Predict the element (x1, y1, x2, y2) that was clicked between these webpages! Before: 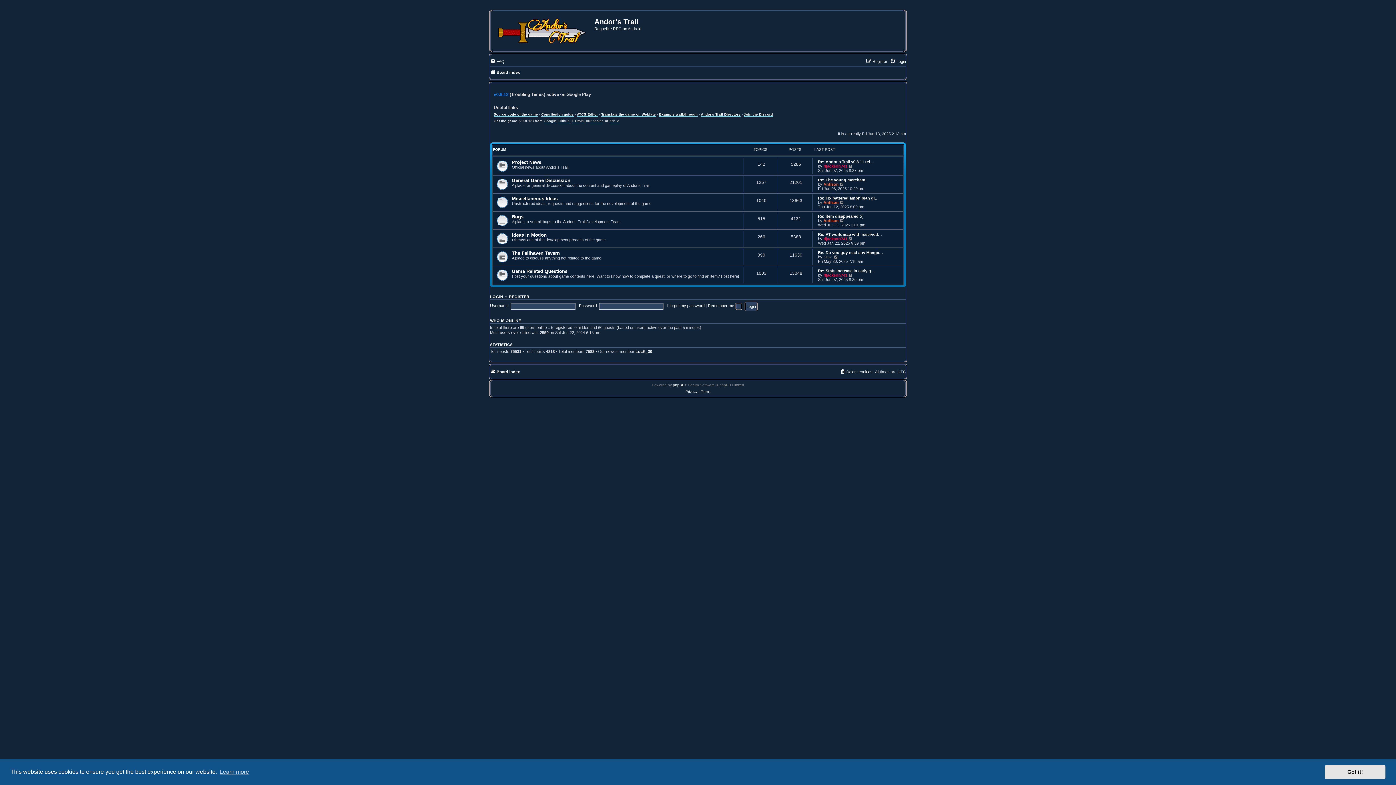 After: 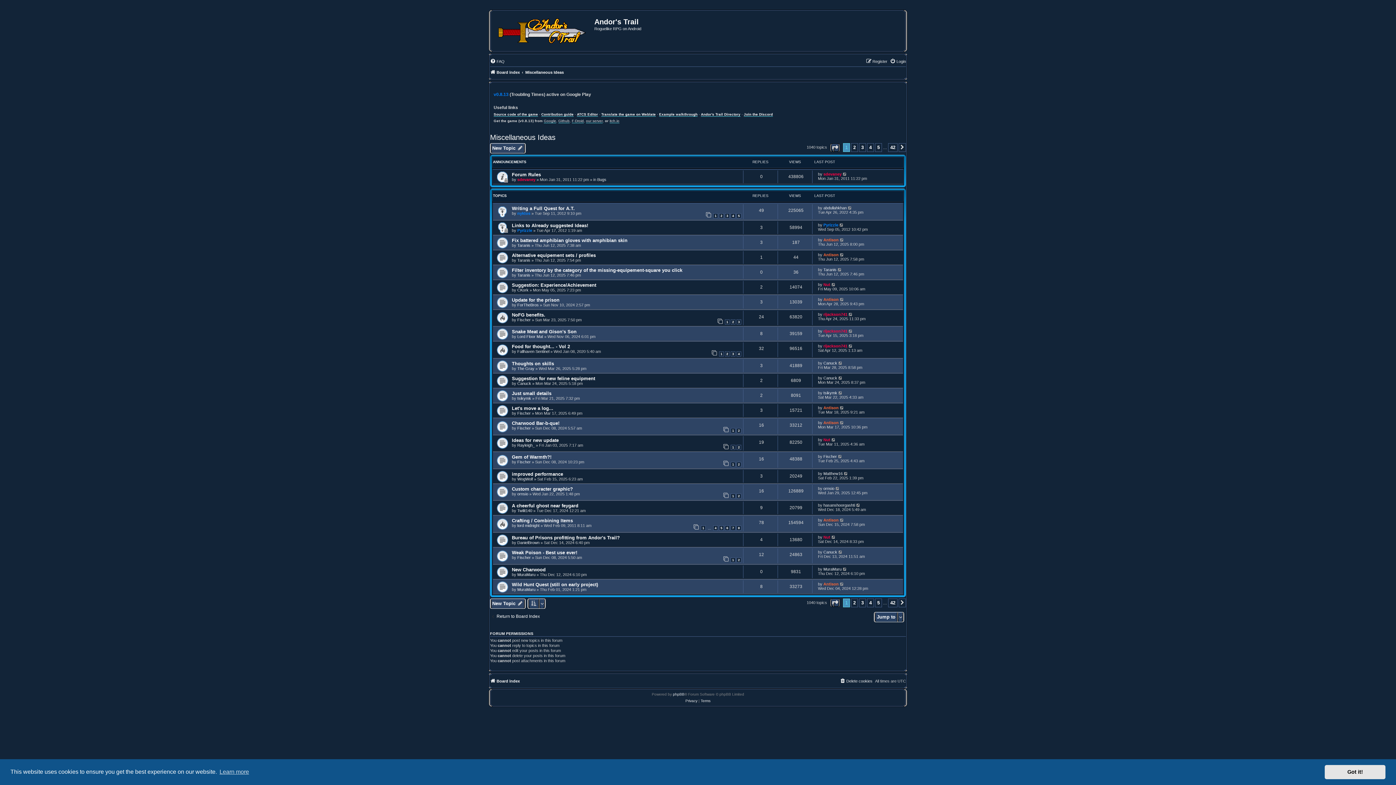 Action: label: Miscellaneous Ideas bbox: (512, 195, 557, 201)